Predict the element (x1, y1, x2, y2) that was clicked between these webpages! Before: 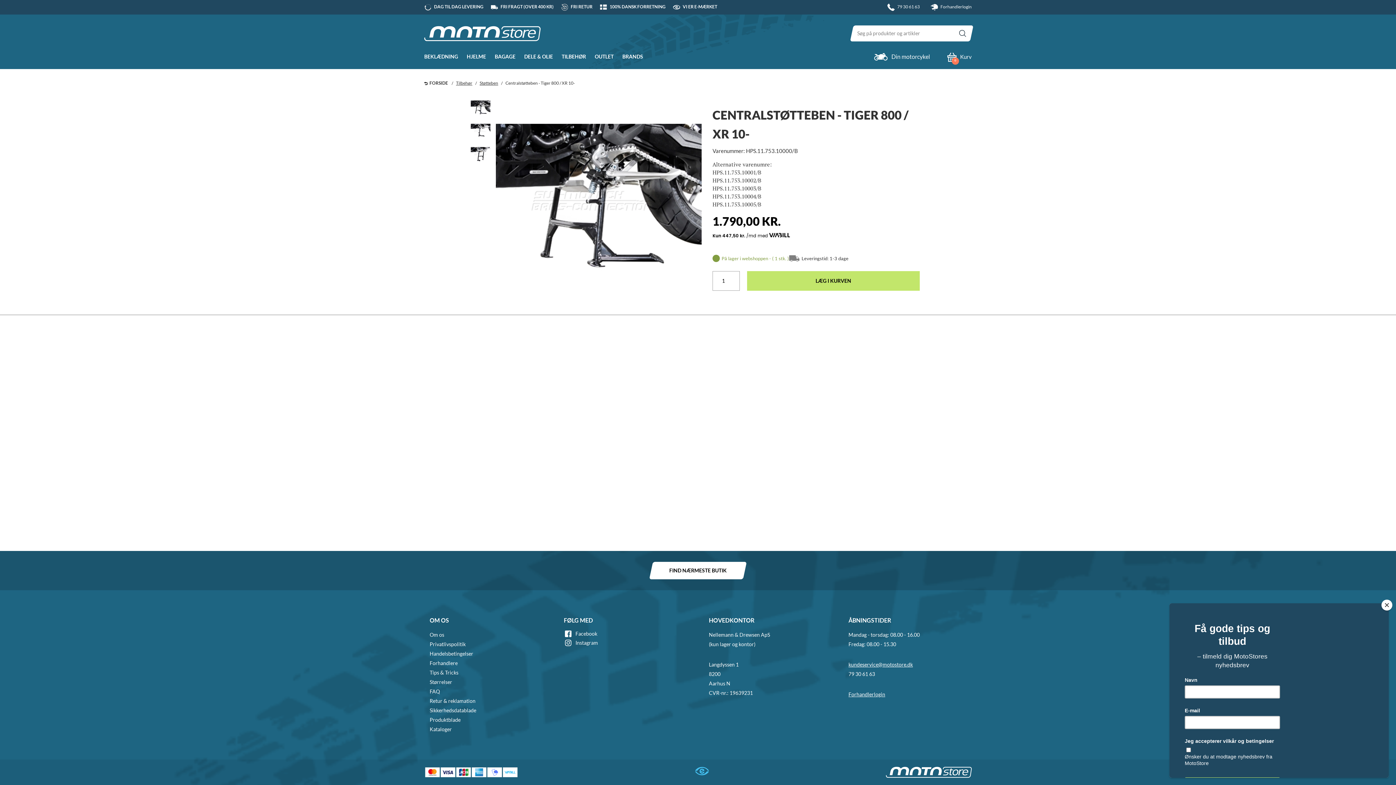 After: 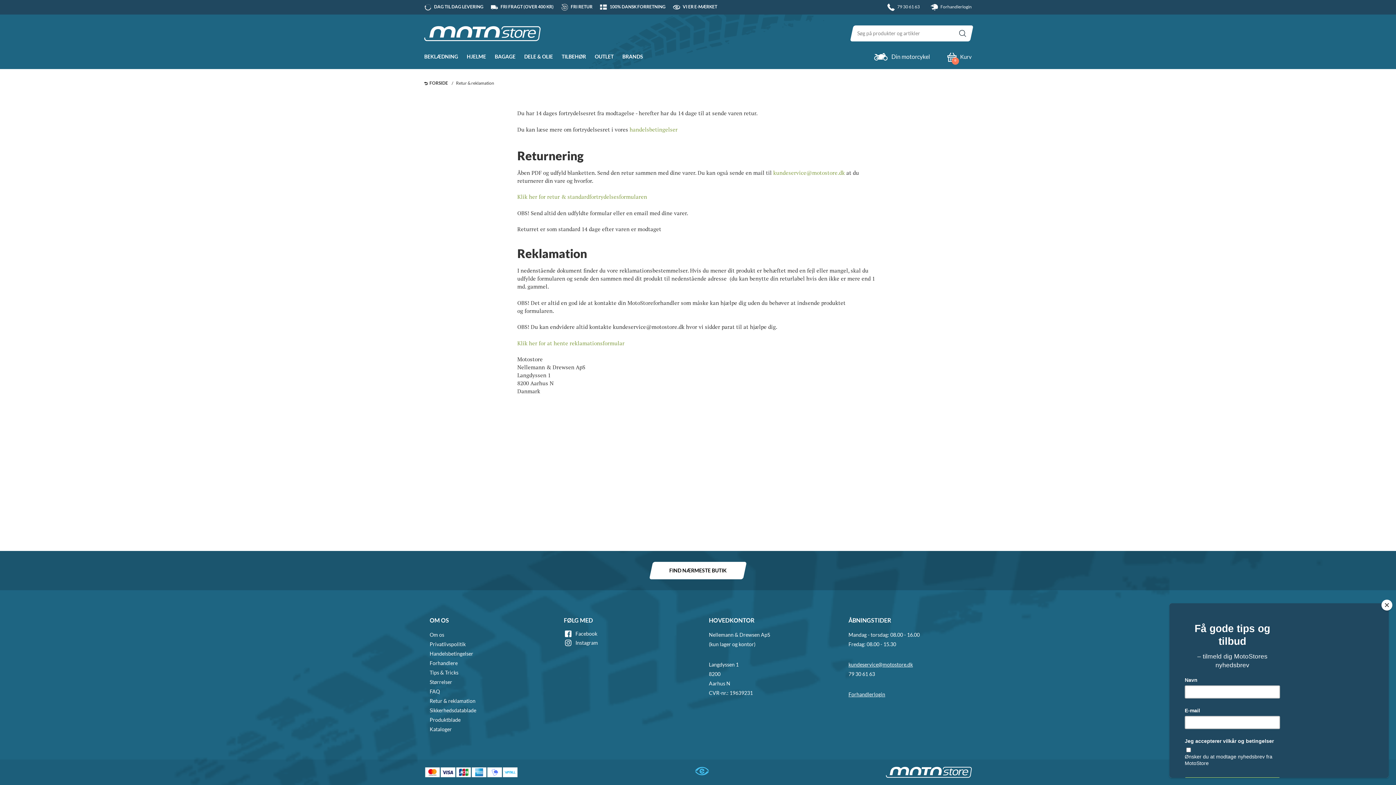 Action: label: Retur & reklamation bbox: (429, 698, 475, 704)